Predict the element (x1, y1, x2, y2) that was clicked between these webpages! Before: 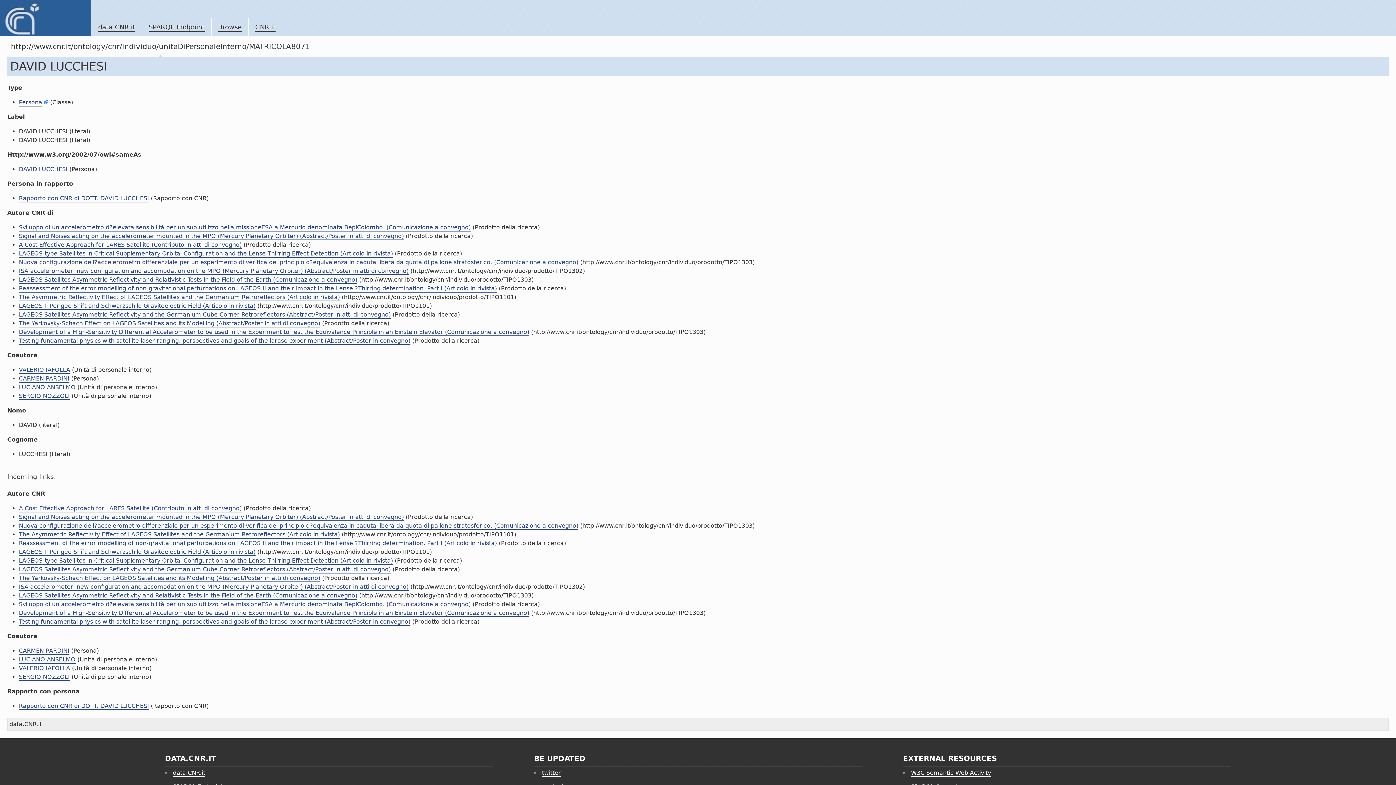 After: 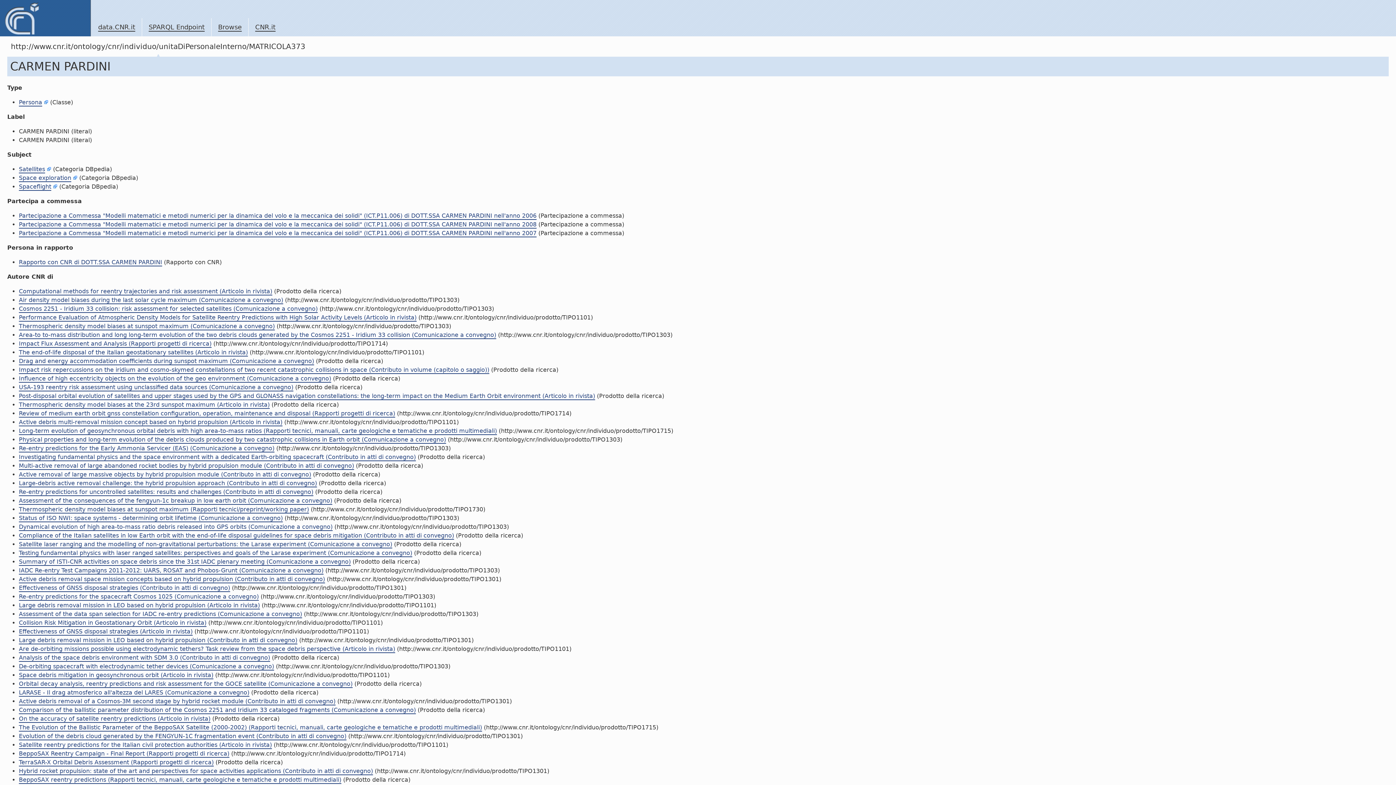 Action: bbox: (18, 375, 69, 382) label: CARMEN PARDINI